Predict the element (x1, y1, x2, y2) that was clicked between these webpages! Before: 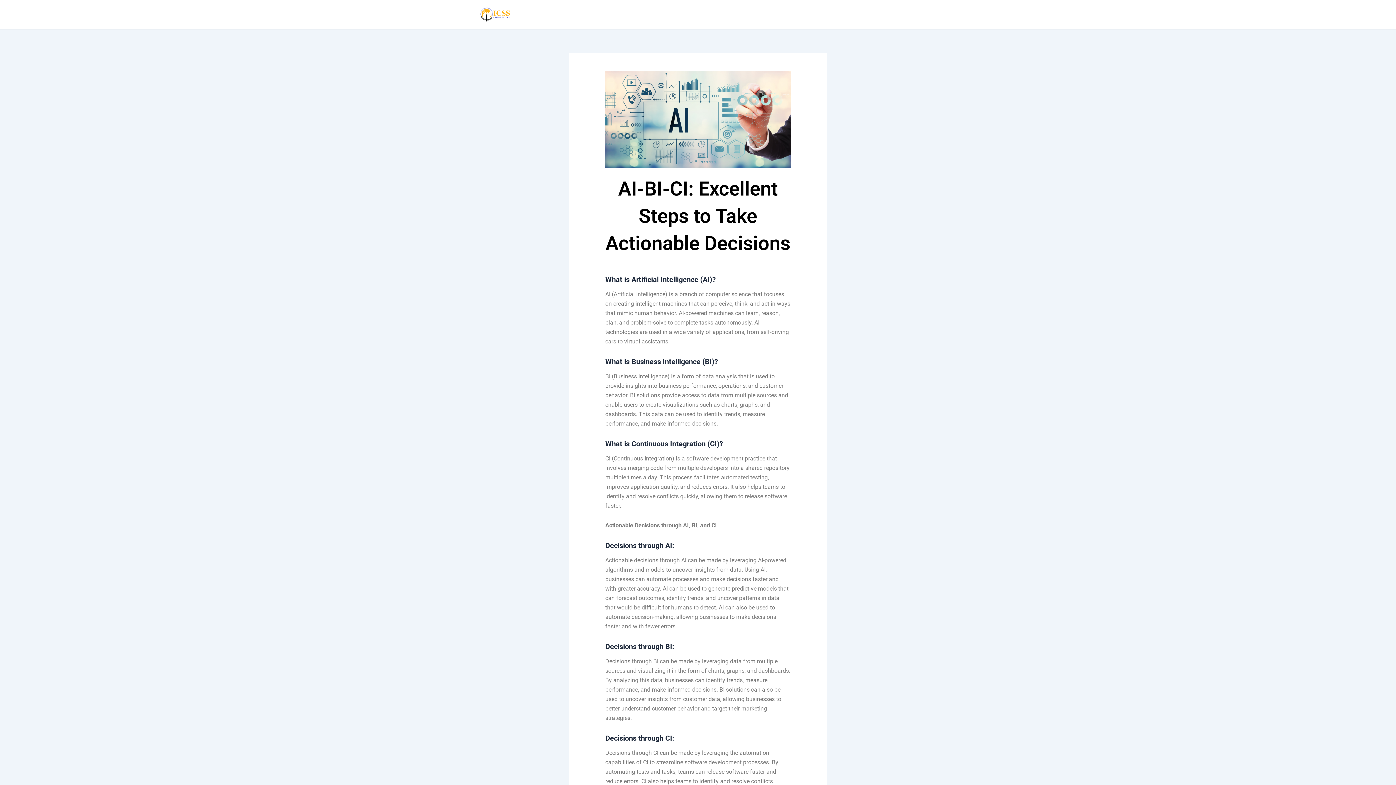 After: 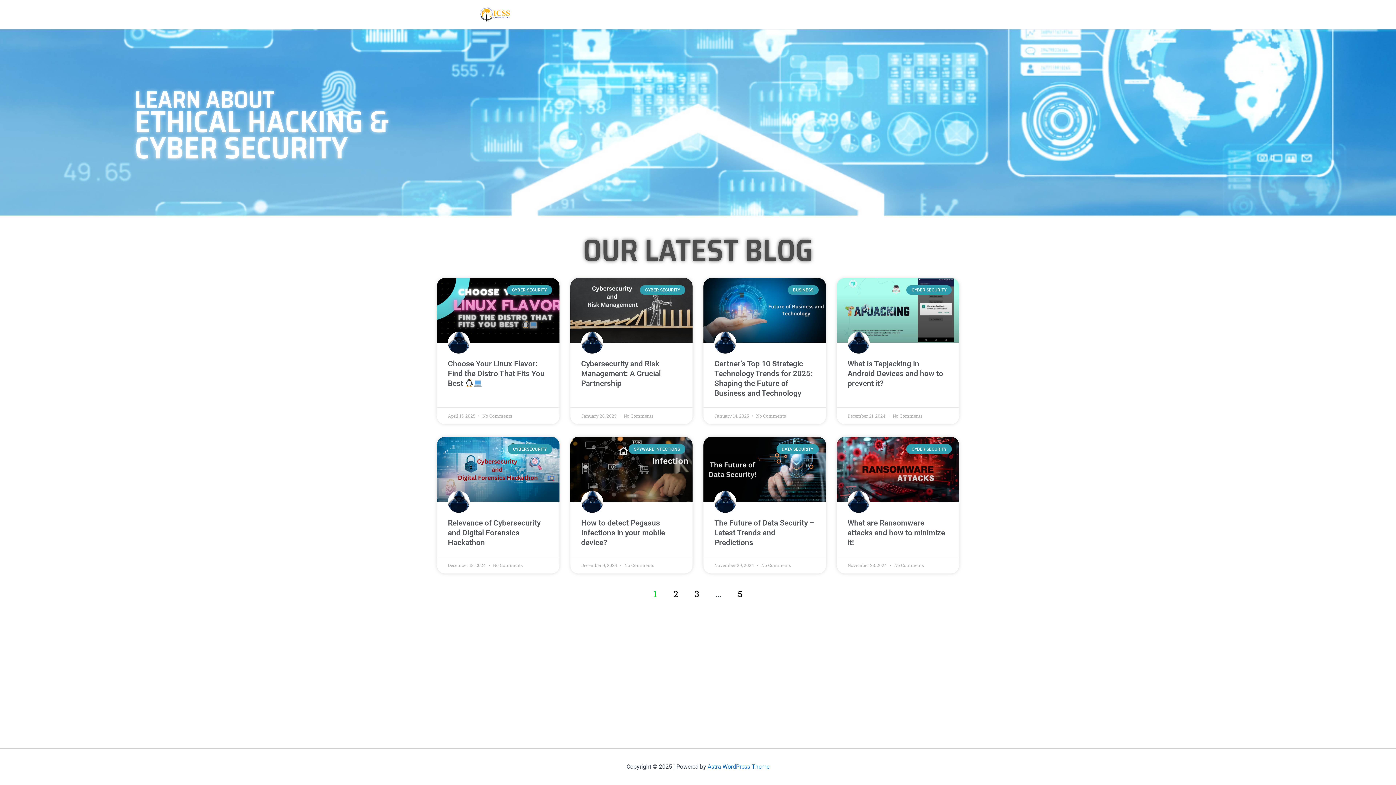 Action: bbox: (480, 10, 510, 17)